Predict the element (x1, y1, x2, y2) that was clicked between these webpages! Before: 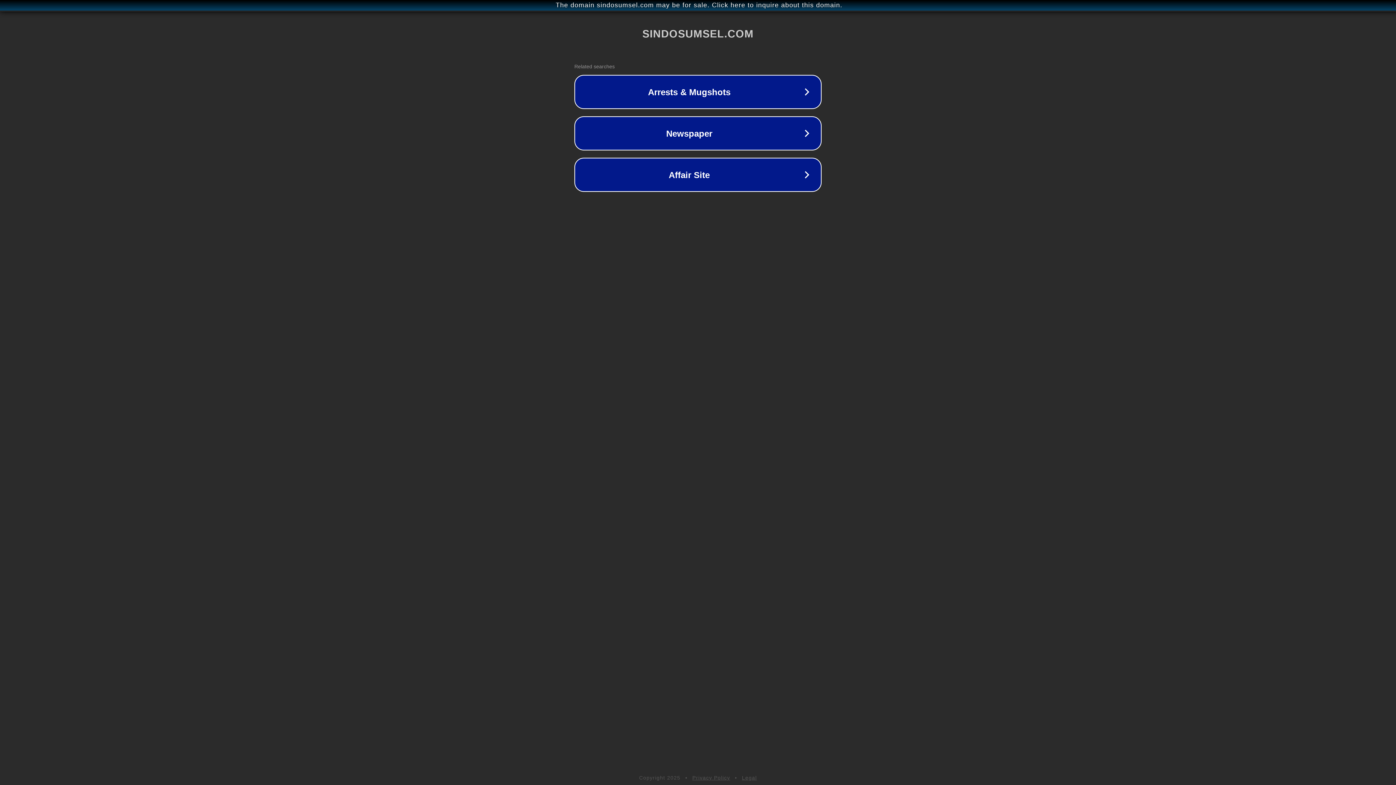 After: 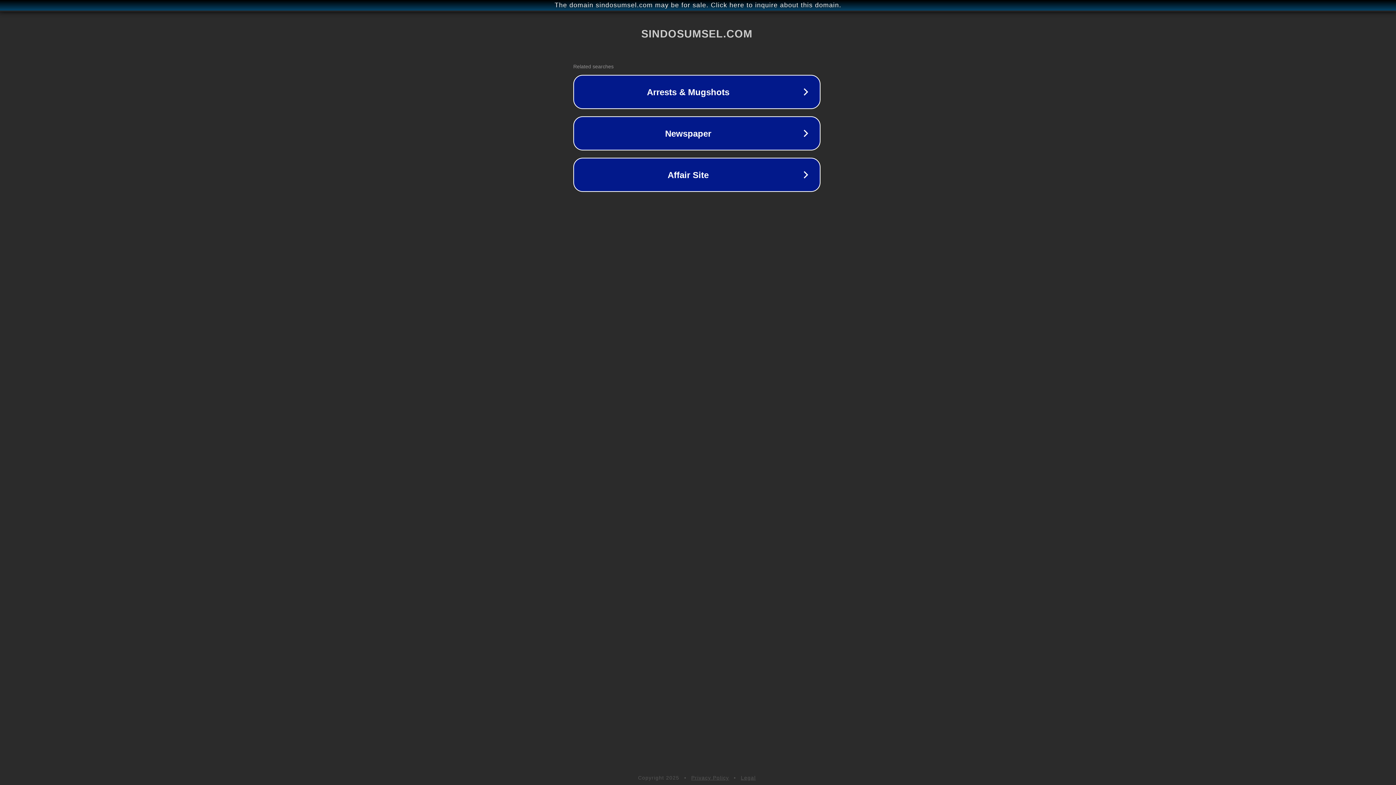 Action: bbox: (1, 1, 1397, 9) label: The domain sindosumsel.com may be for sale. Click here to inquire about this domain.